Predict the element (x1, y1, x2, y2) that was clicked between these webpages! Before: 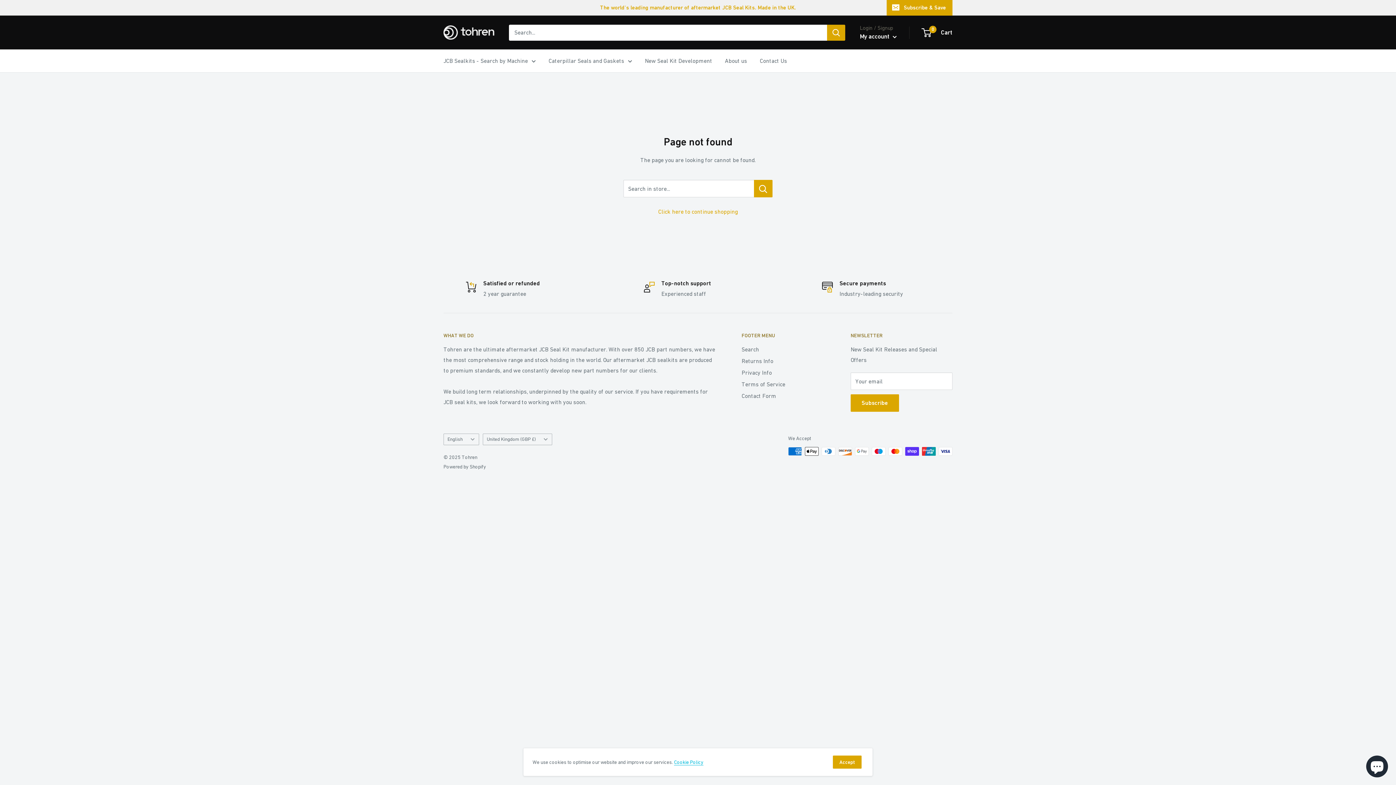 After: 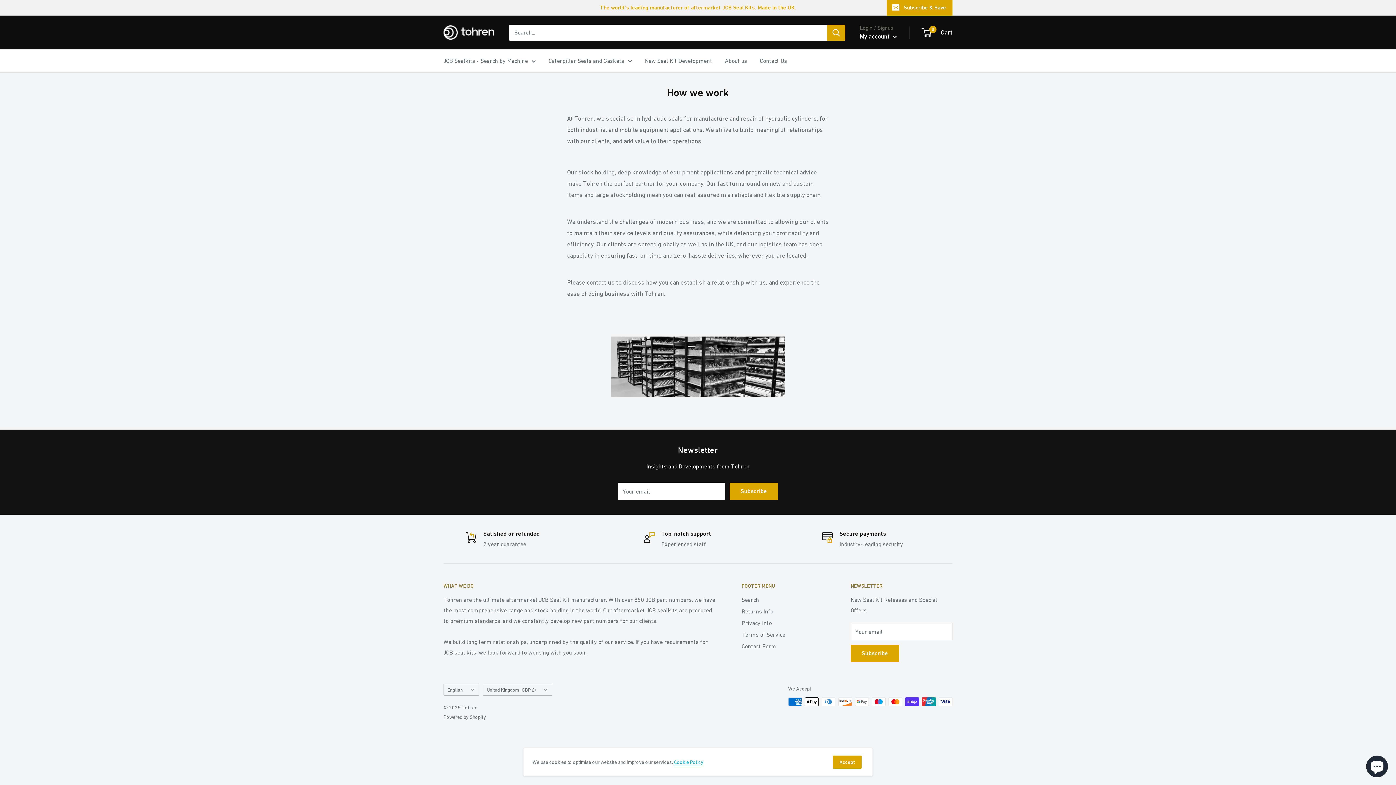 Action: label: About us bbox: (725, 55, 747, 66)